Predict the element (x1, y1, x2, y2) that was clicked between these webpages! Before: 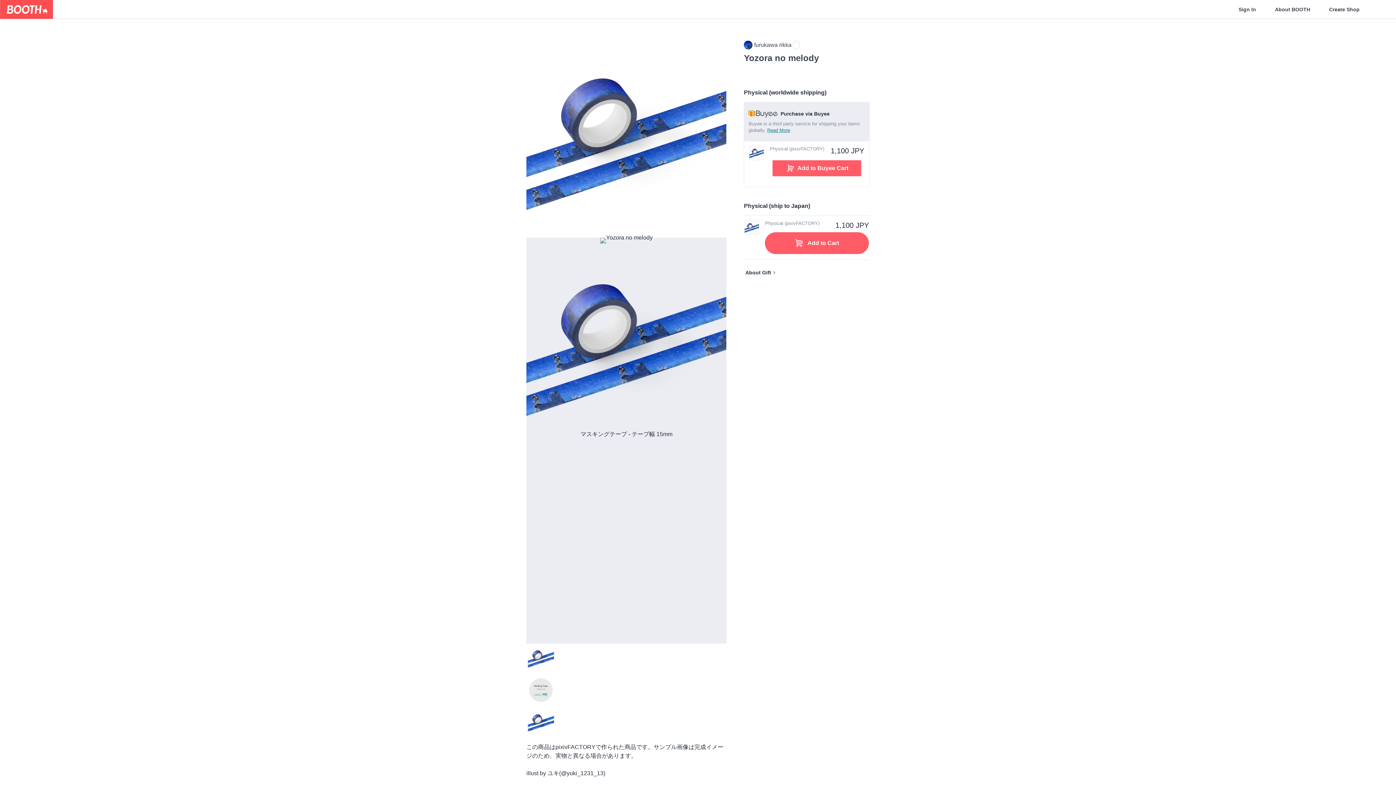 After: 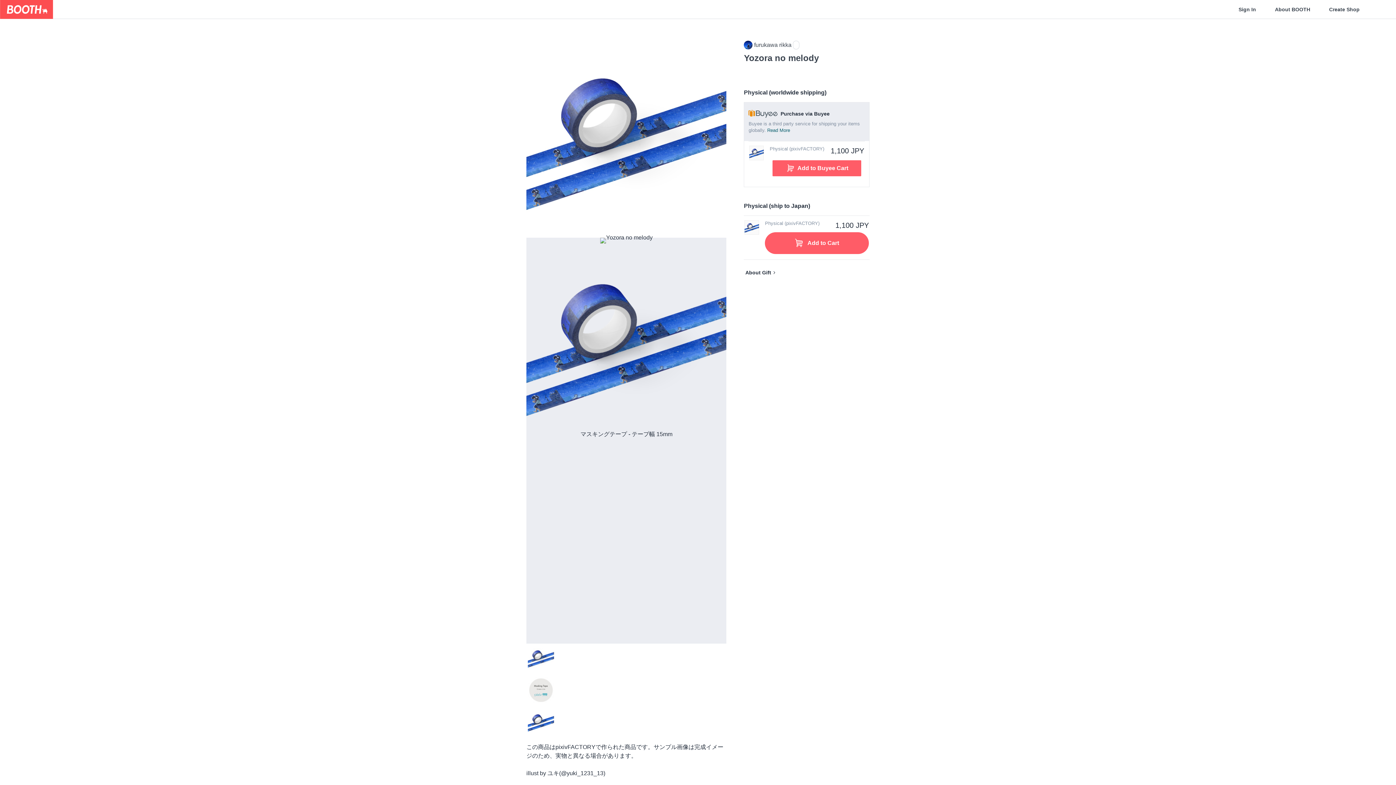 Action: label: Read More bbox: (767, 127, 790, 133)